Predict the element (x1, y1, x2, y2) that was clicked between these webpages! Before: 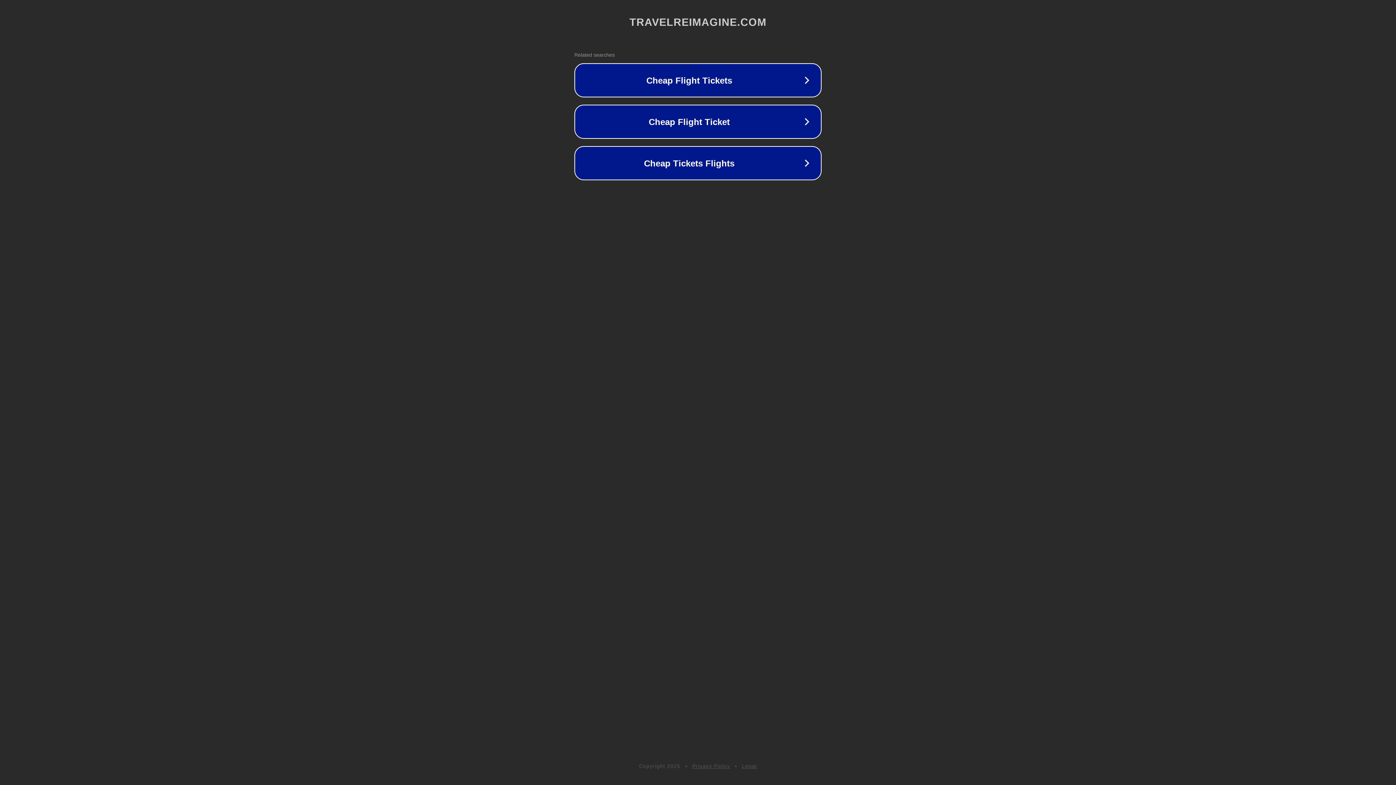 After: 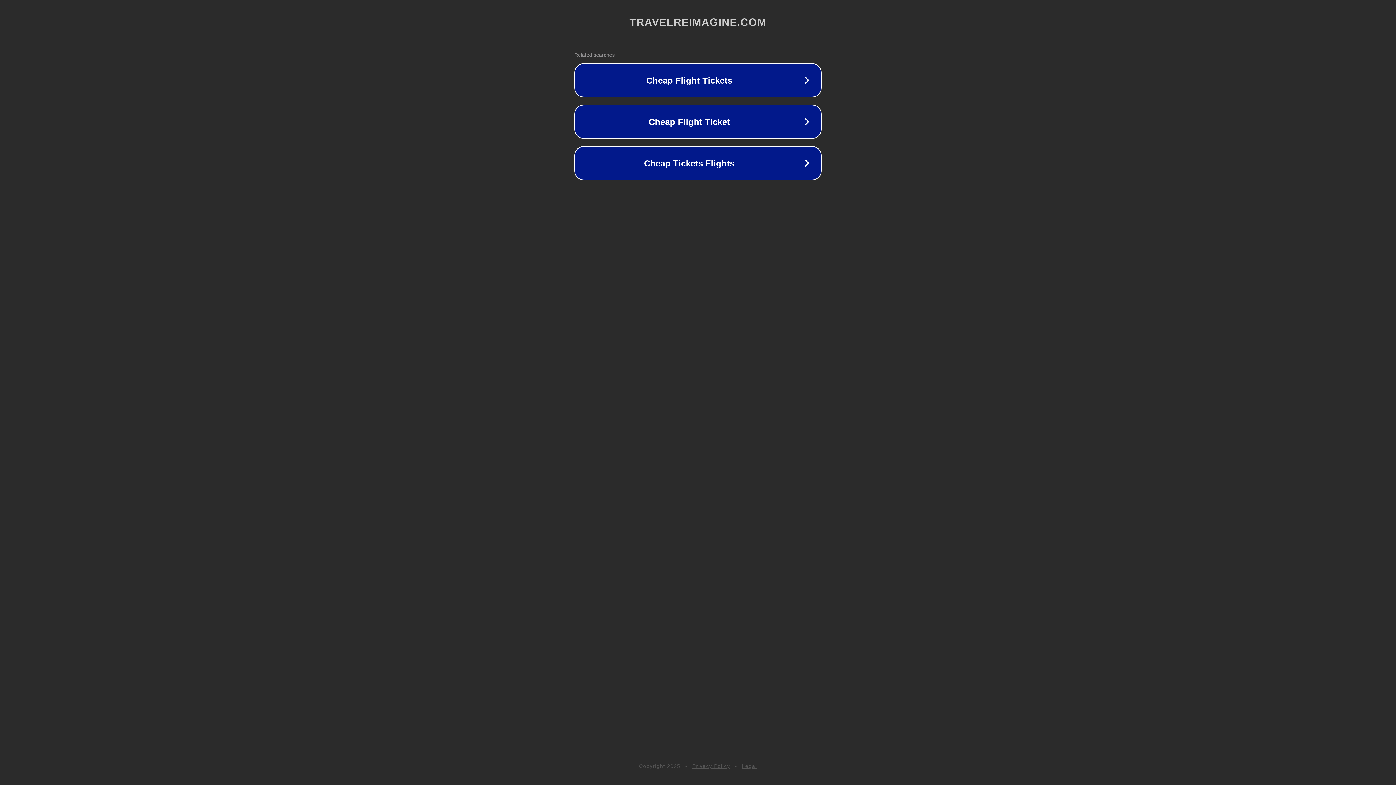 Action: label: Privacy Policy bbox: (692, 763, 730, 769)